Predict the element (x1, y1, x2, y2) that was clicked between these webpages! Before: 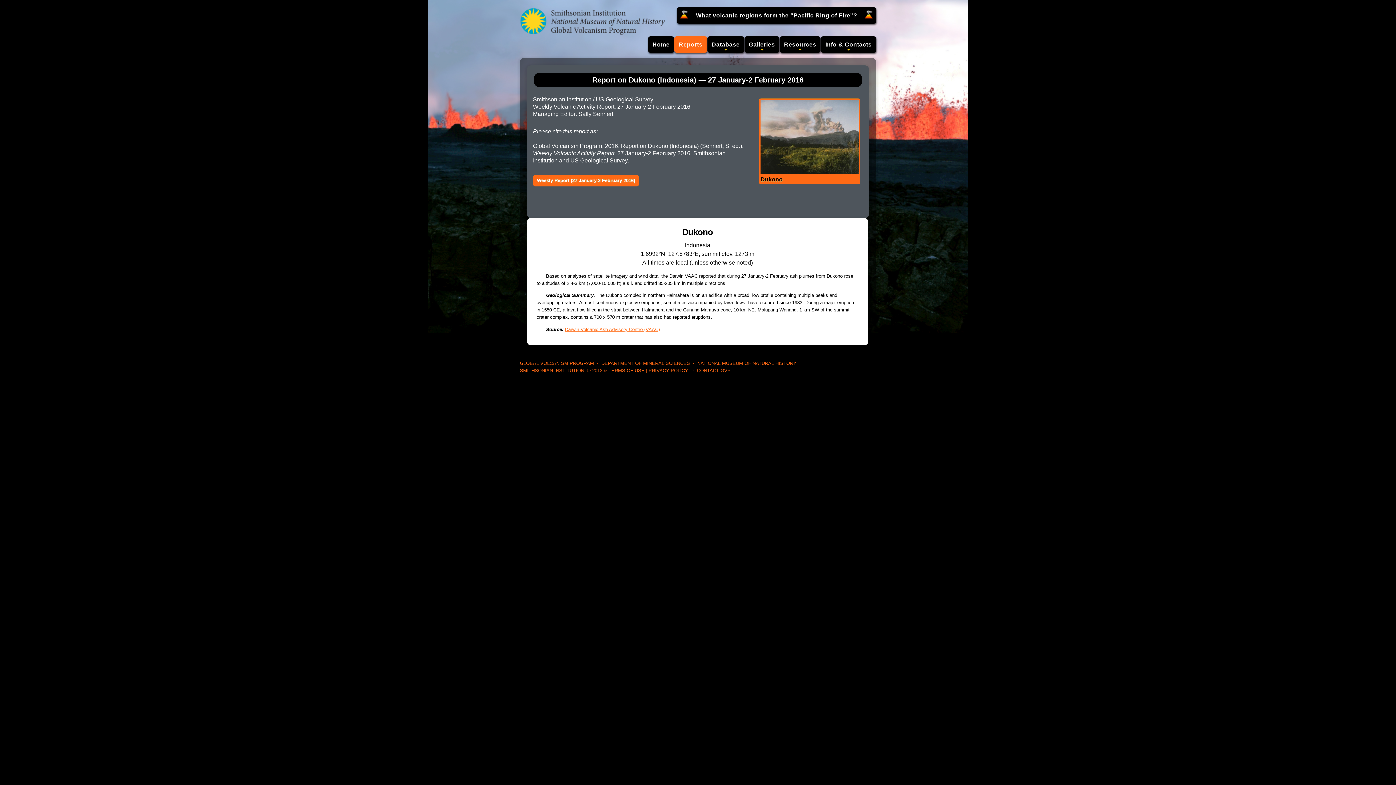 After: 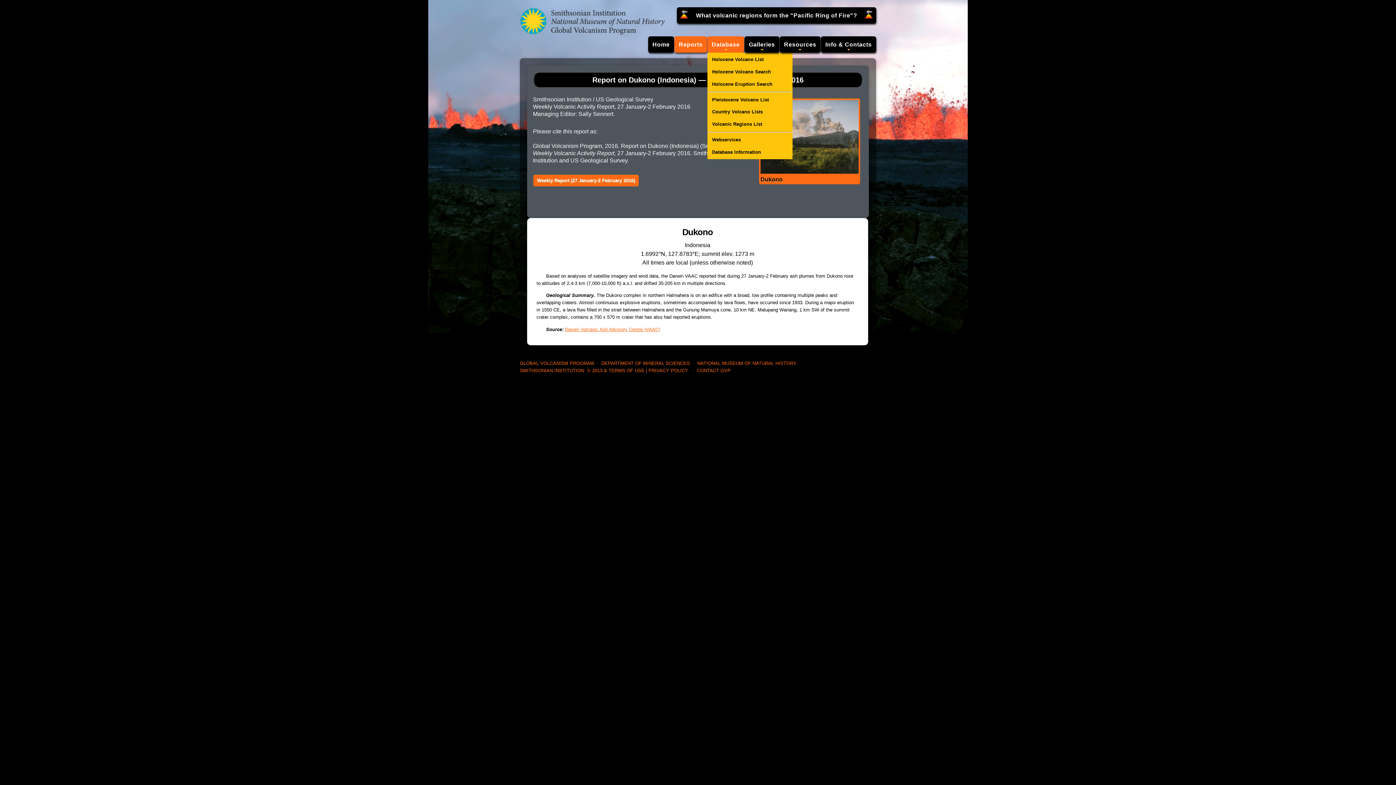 Action: label: Database bbox: (707, 36, 744, 52)